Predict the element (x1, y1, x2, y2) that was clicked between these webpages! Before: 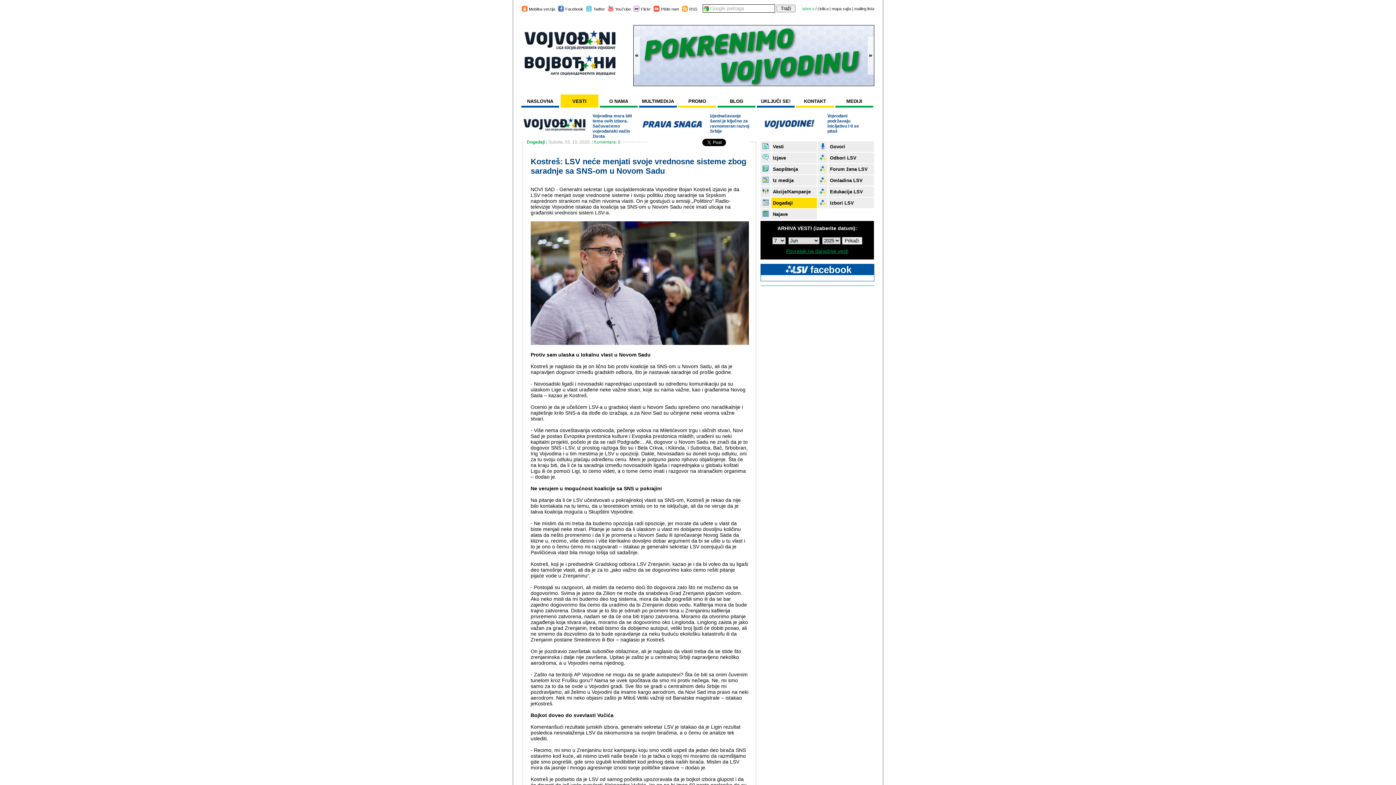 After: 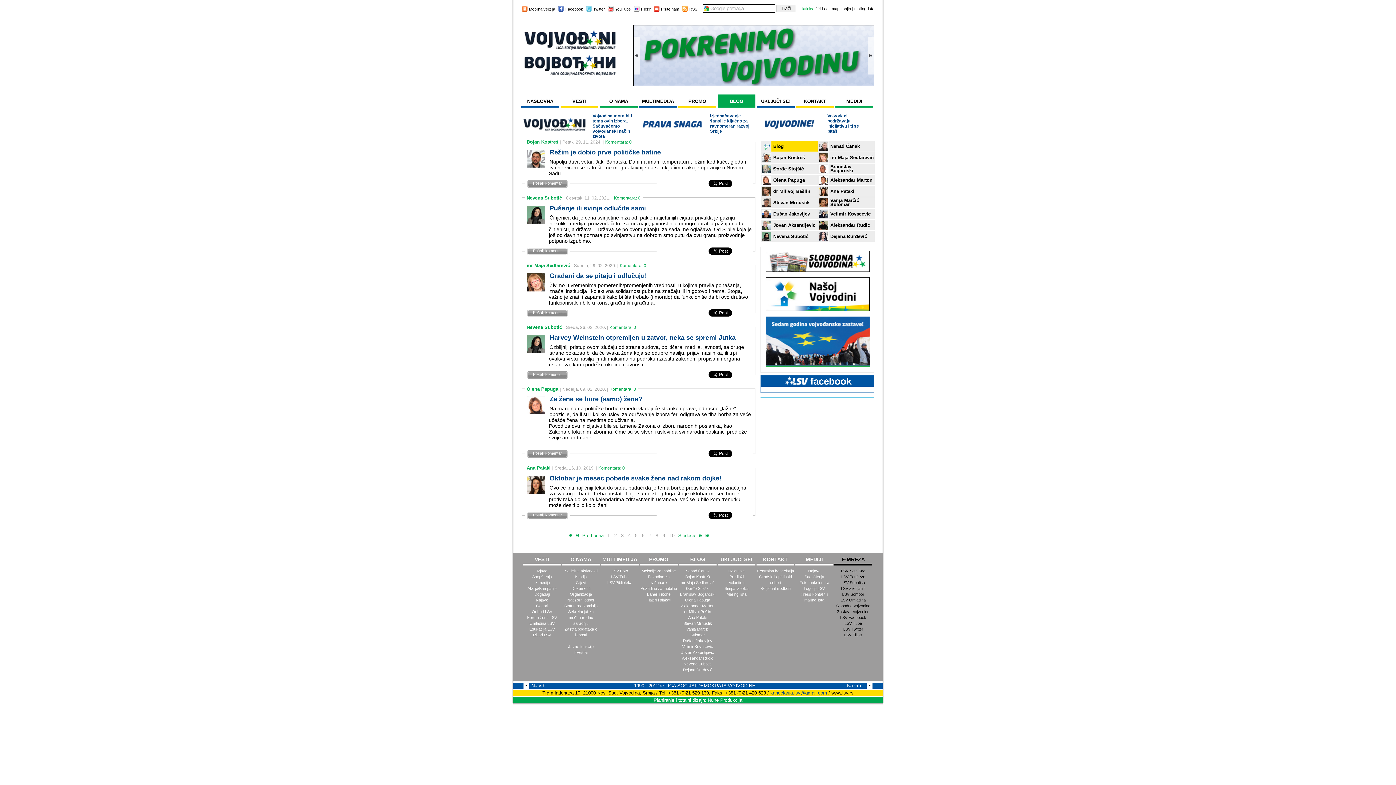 Action: label: BLOG bbox: (717, 94, 755, 108)